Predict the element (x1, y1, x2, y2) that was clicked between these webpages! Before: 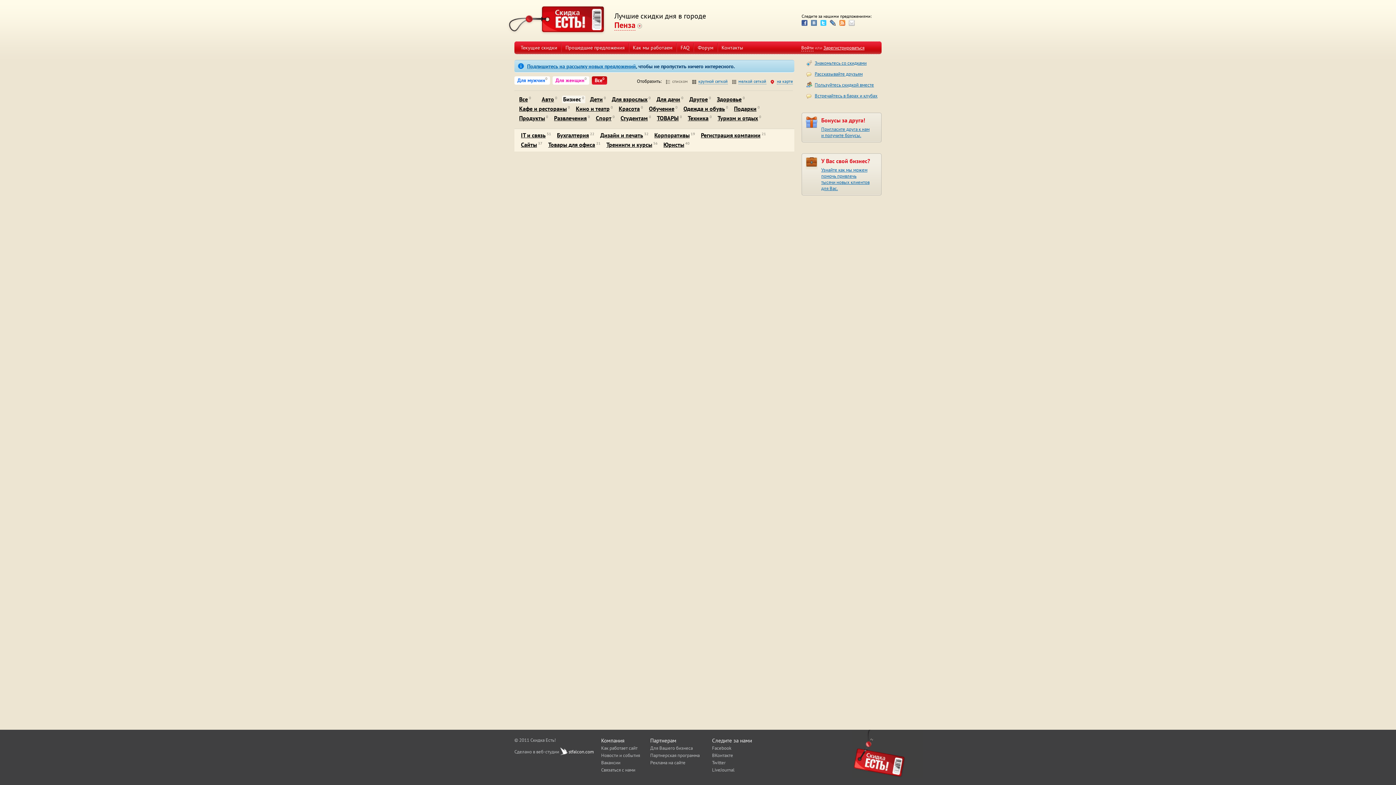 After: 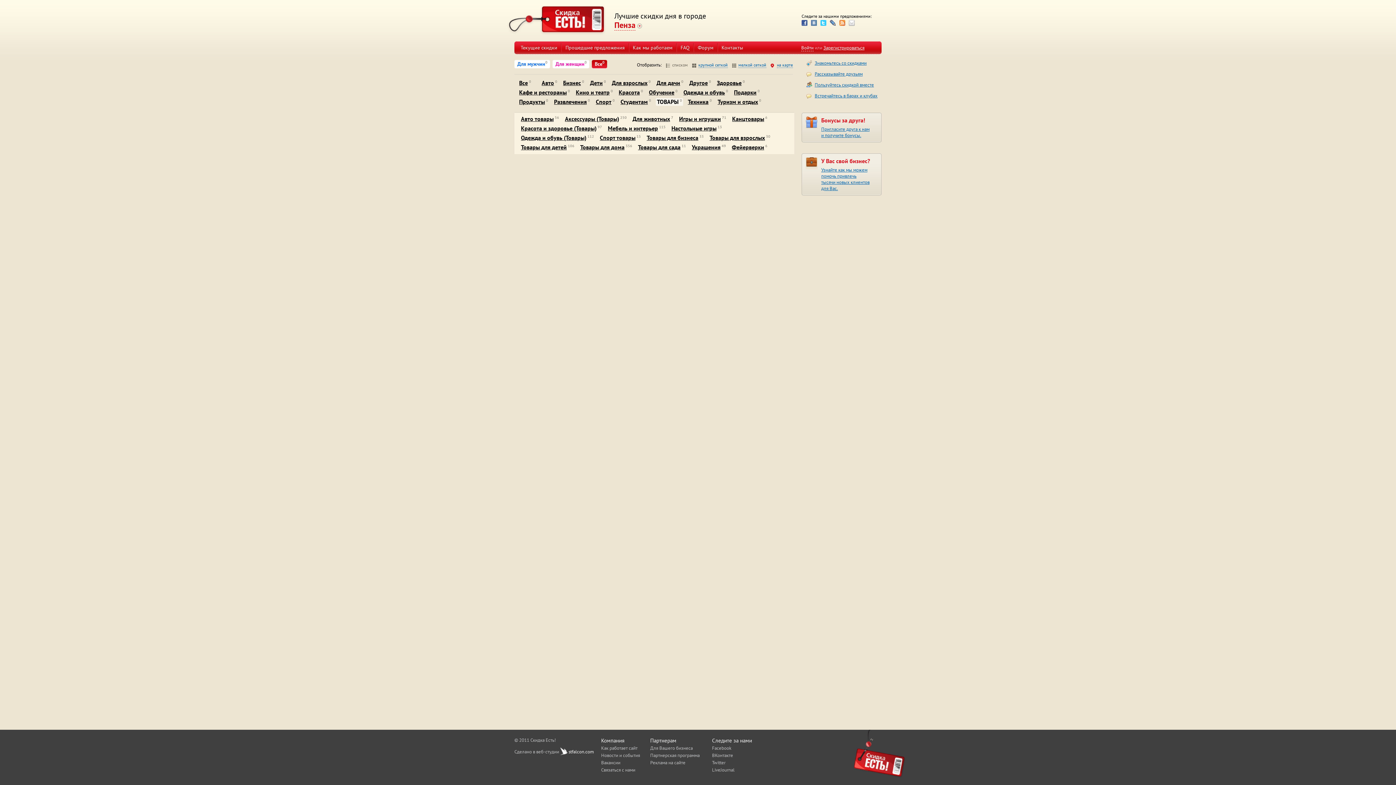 Action: label: ТОВАРЫ0 bbox: (656, 114, 683, 122)